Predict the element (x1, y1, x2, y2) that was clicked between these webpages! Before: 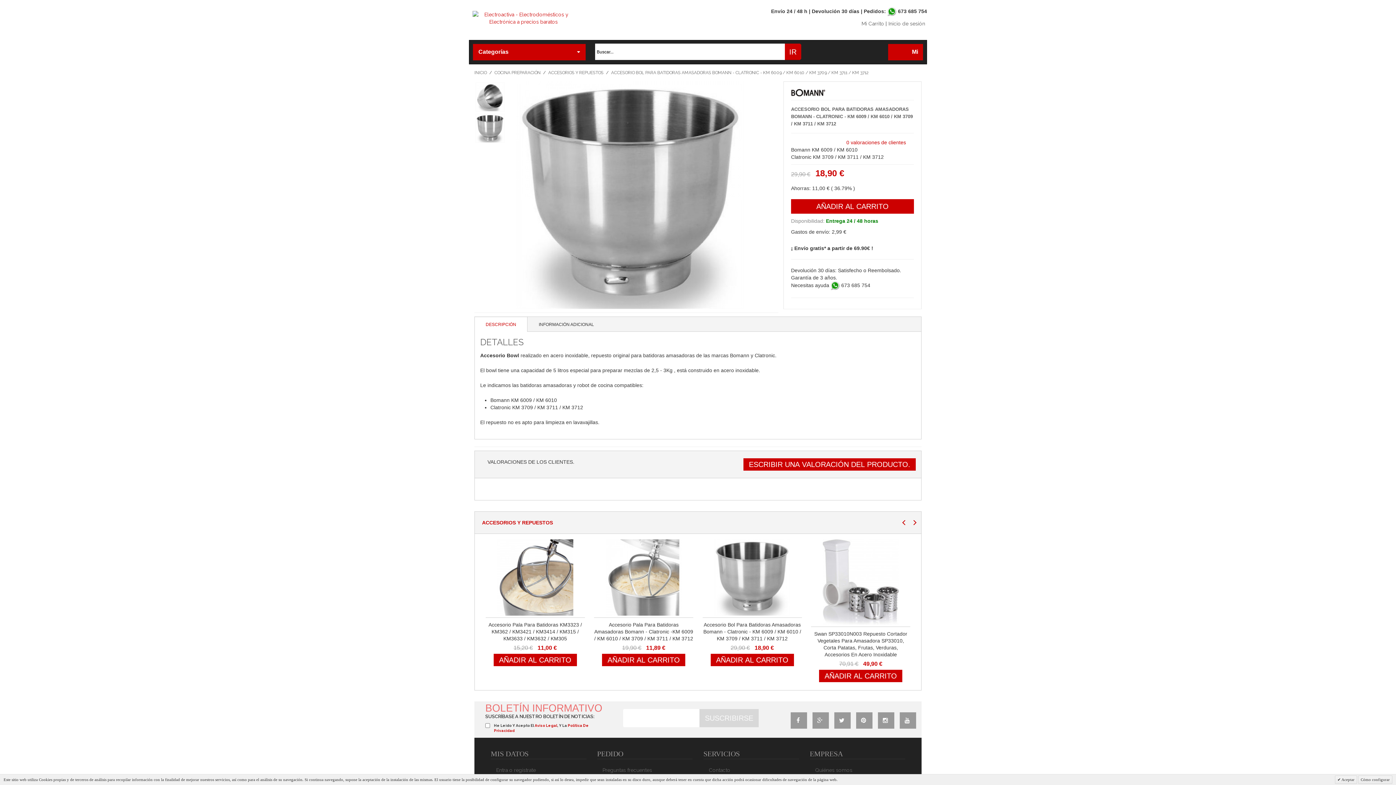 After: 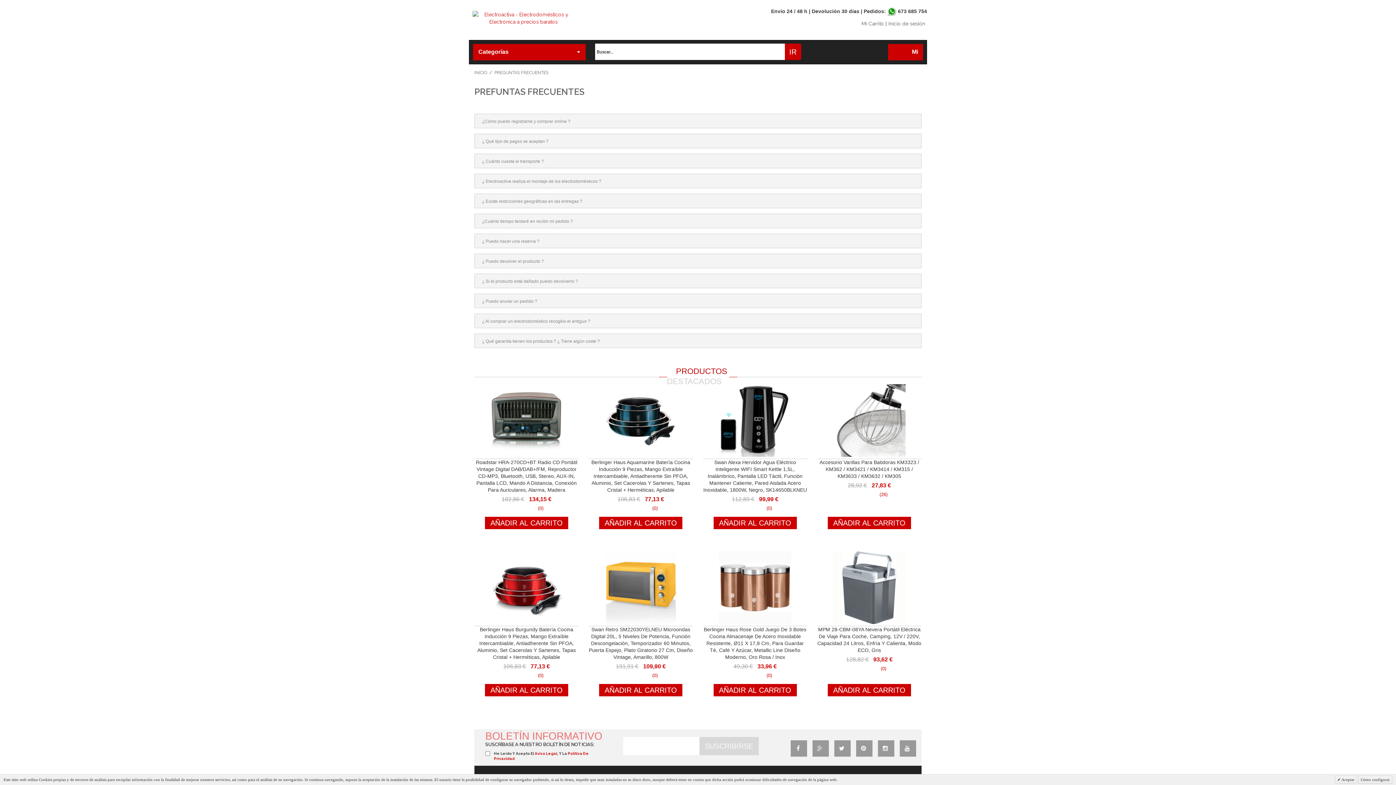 Action: label: Preguntas frecuentes bbox: (597, 767, 652, 773)